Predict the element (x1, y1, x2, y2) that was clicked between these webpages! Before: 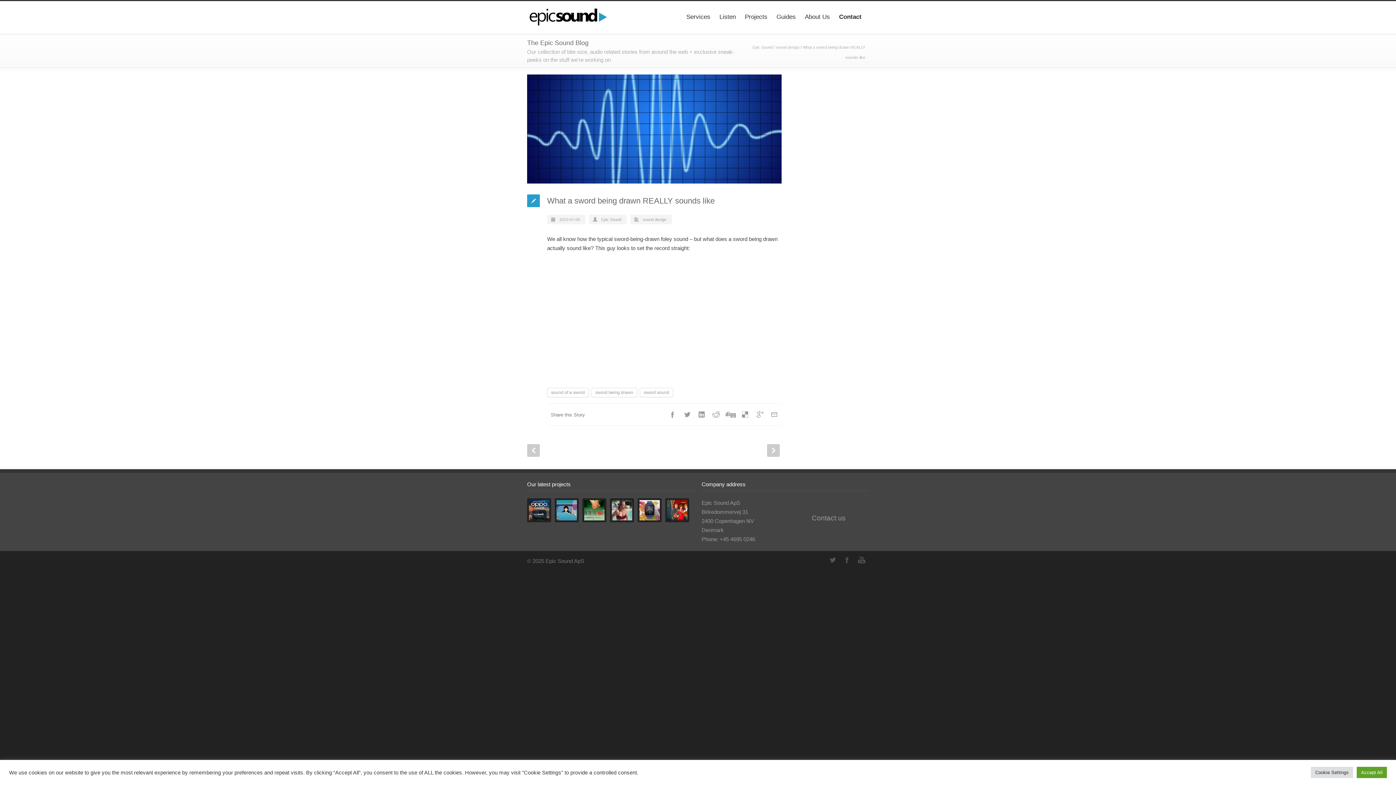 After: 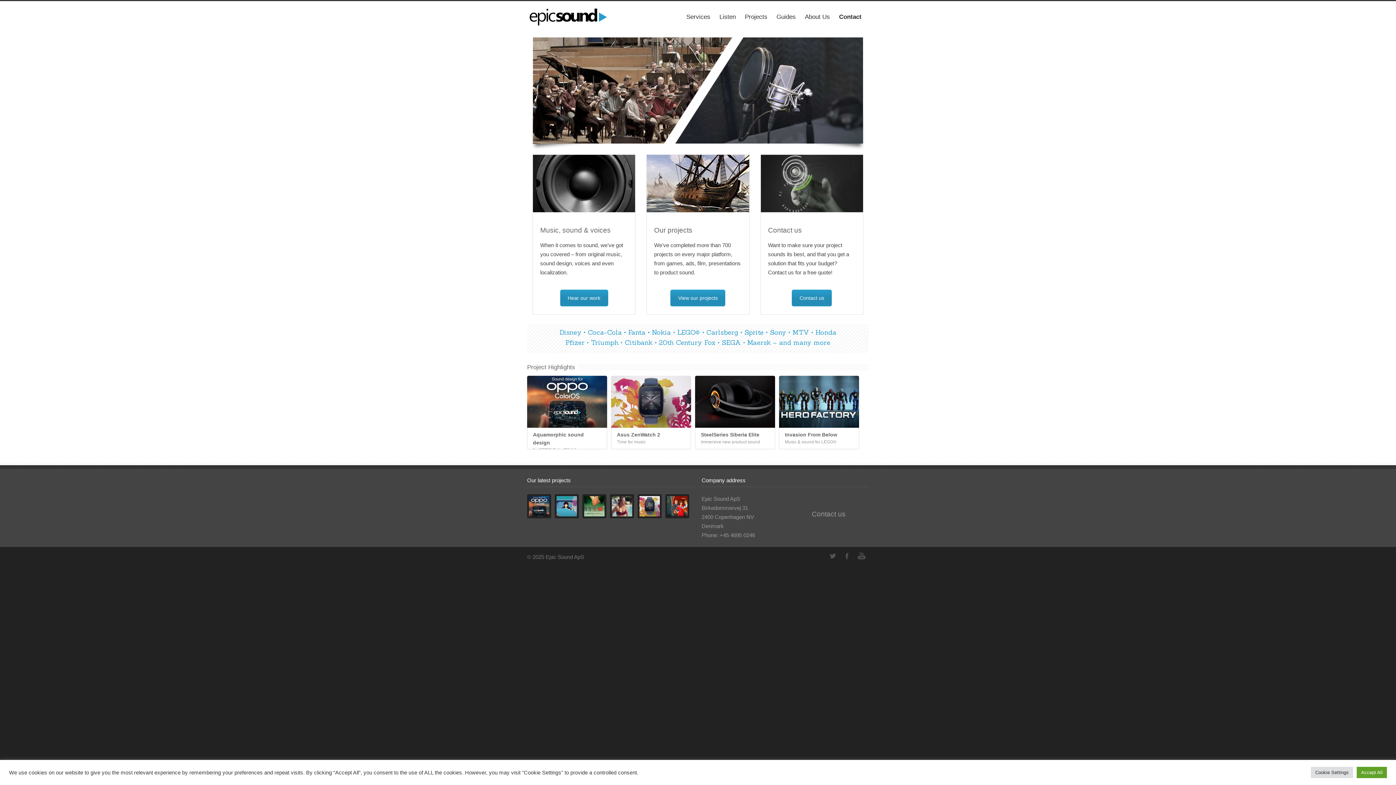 Action: bbox: (527, 19, 607, 27)